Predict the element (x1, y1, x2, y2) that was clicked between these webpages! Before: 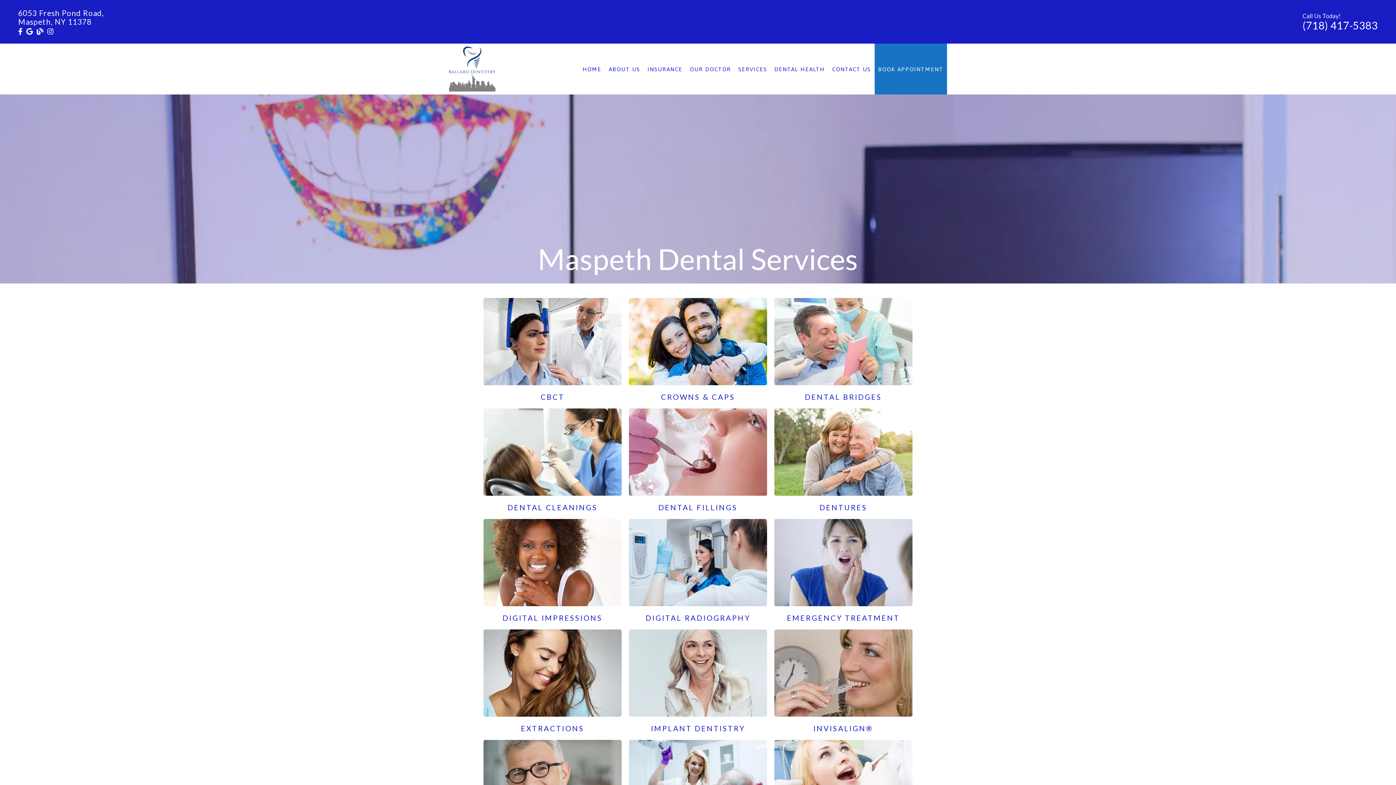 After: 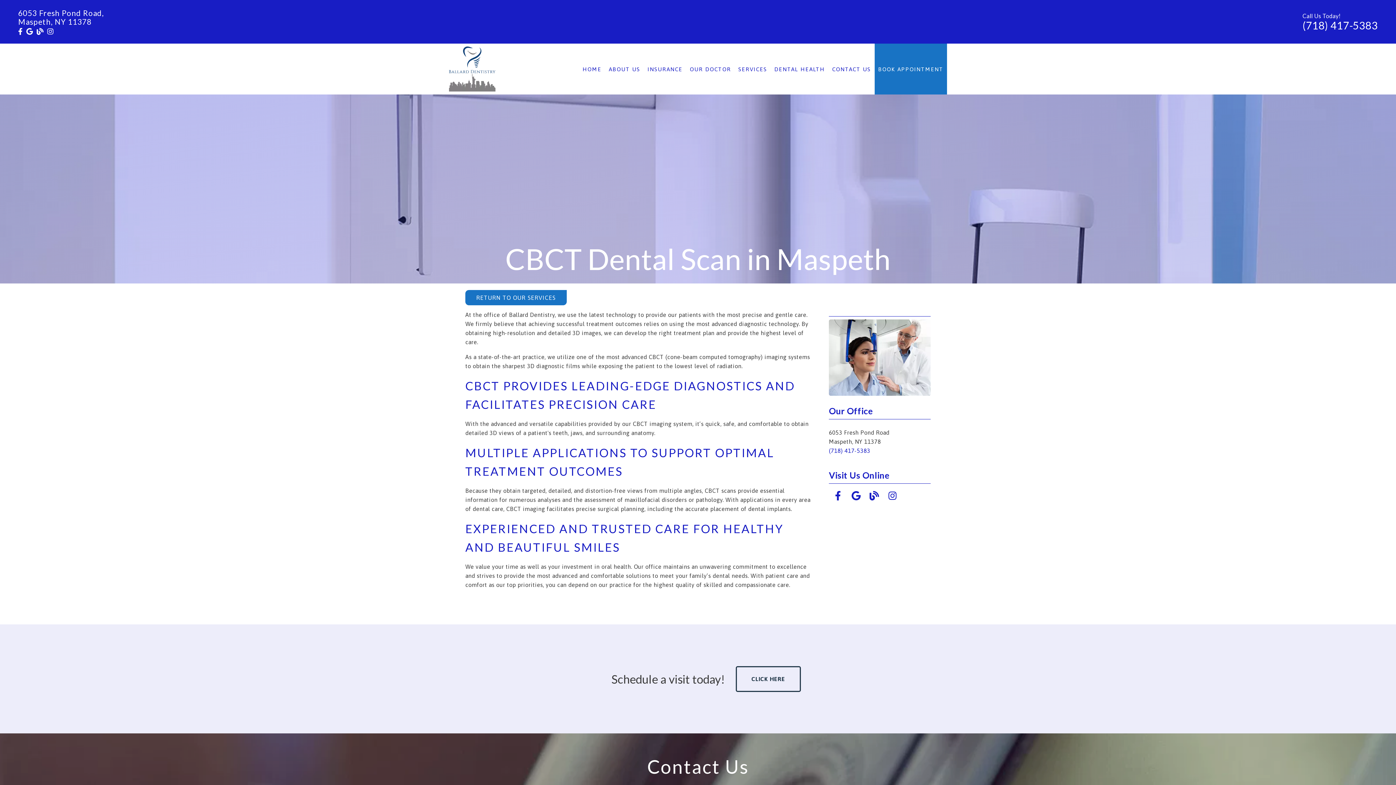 Action: bbox: (483, 298, 621, 402) label: CBCT